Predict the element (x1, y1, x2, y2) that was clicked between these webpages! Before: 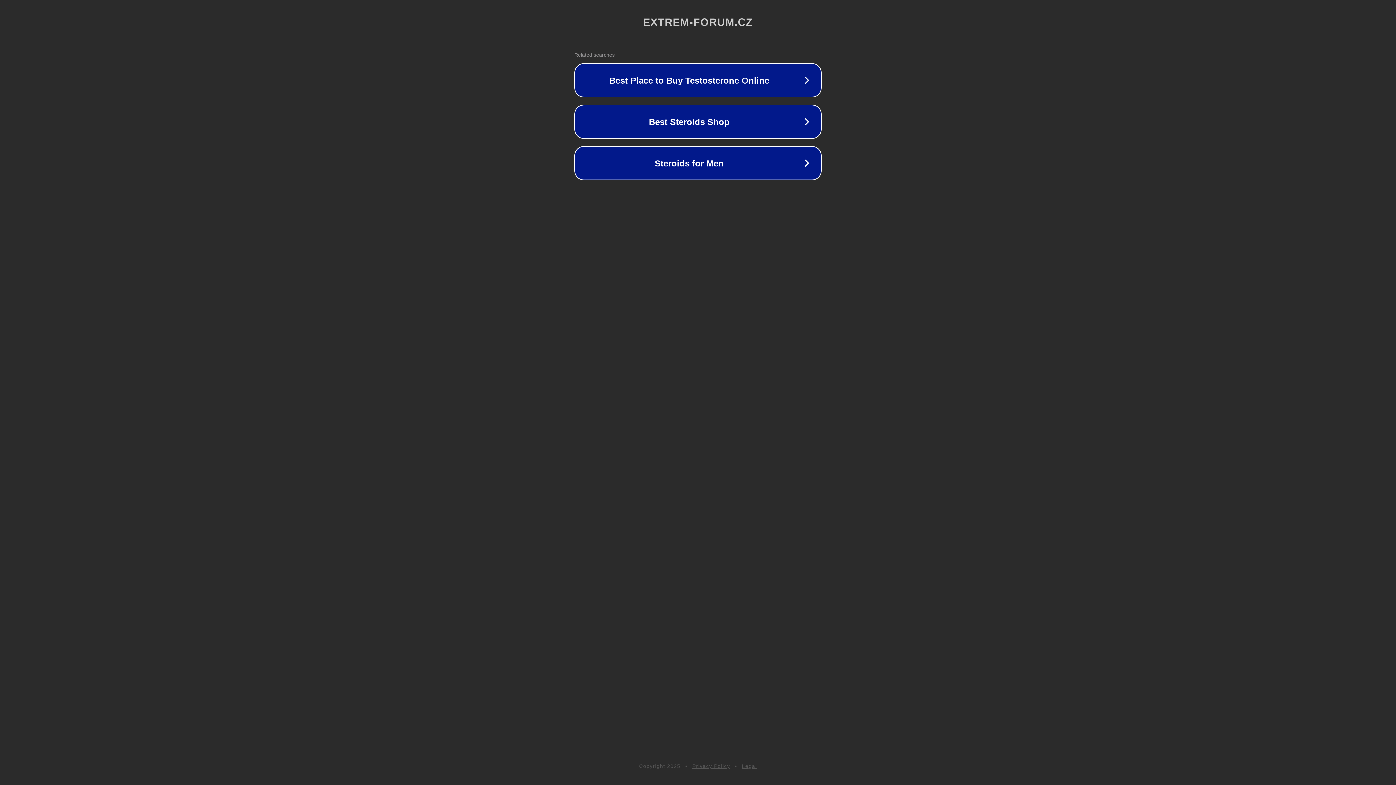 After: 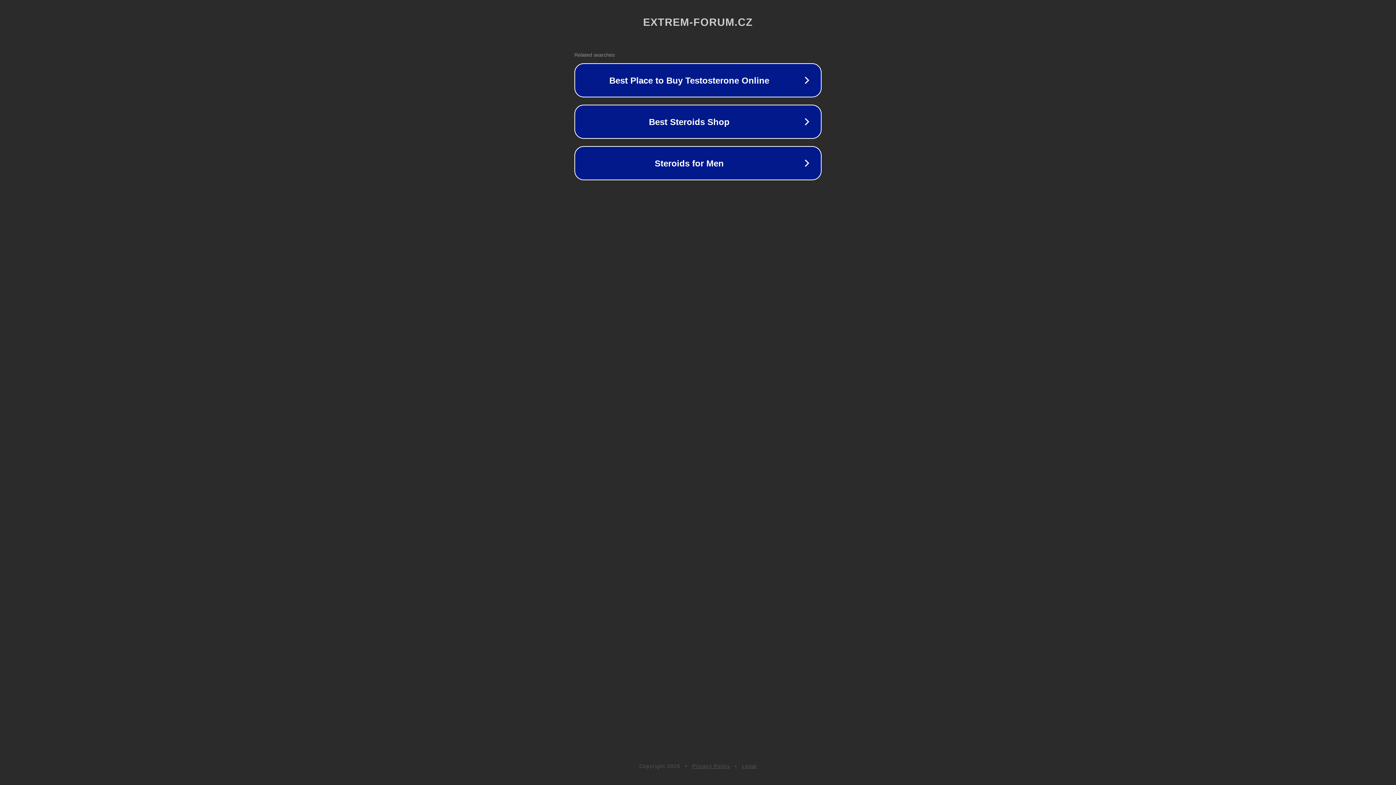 Action: bbox: (692, 763, 730, 769) label: Privacy Policy